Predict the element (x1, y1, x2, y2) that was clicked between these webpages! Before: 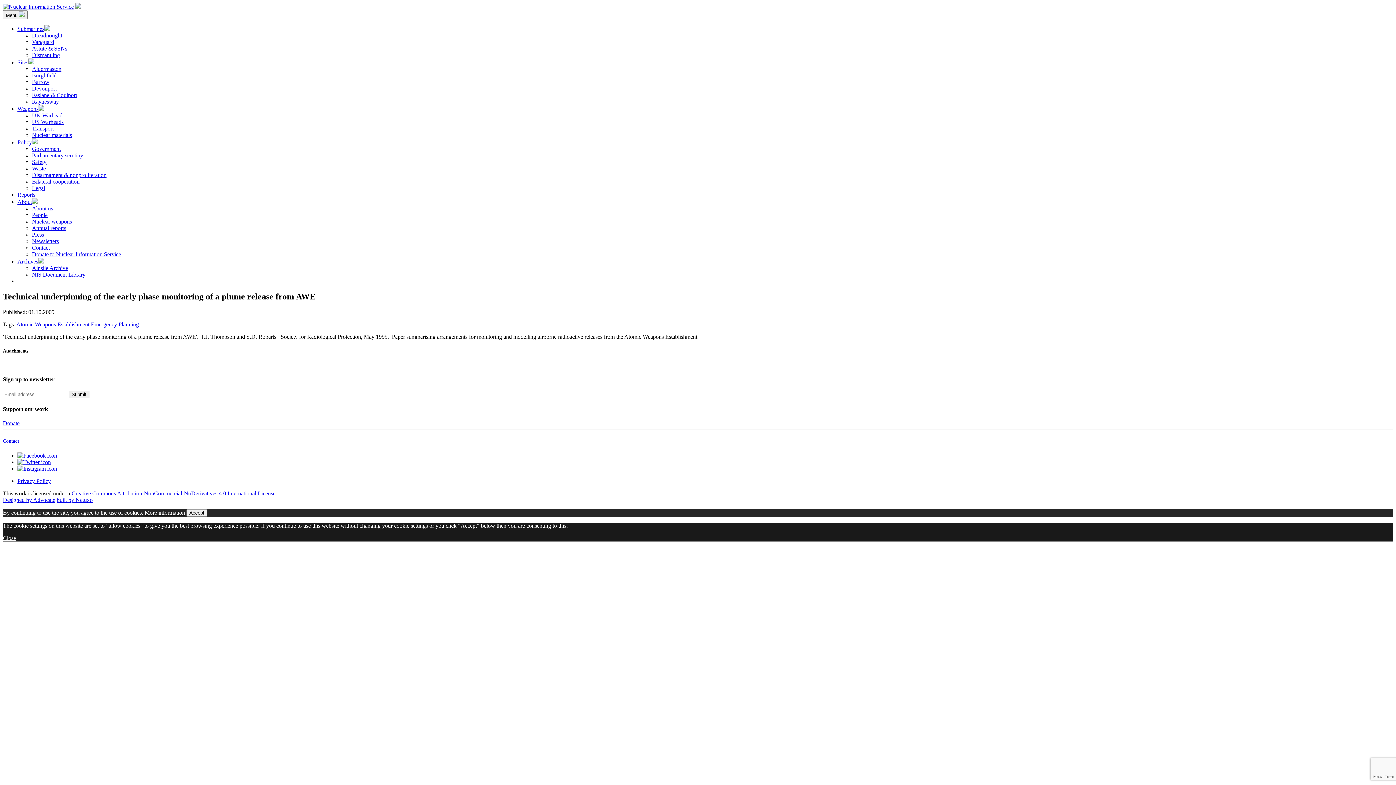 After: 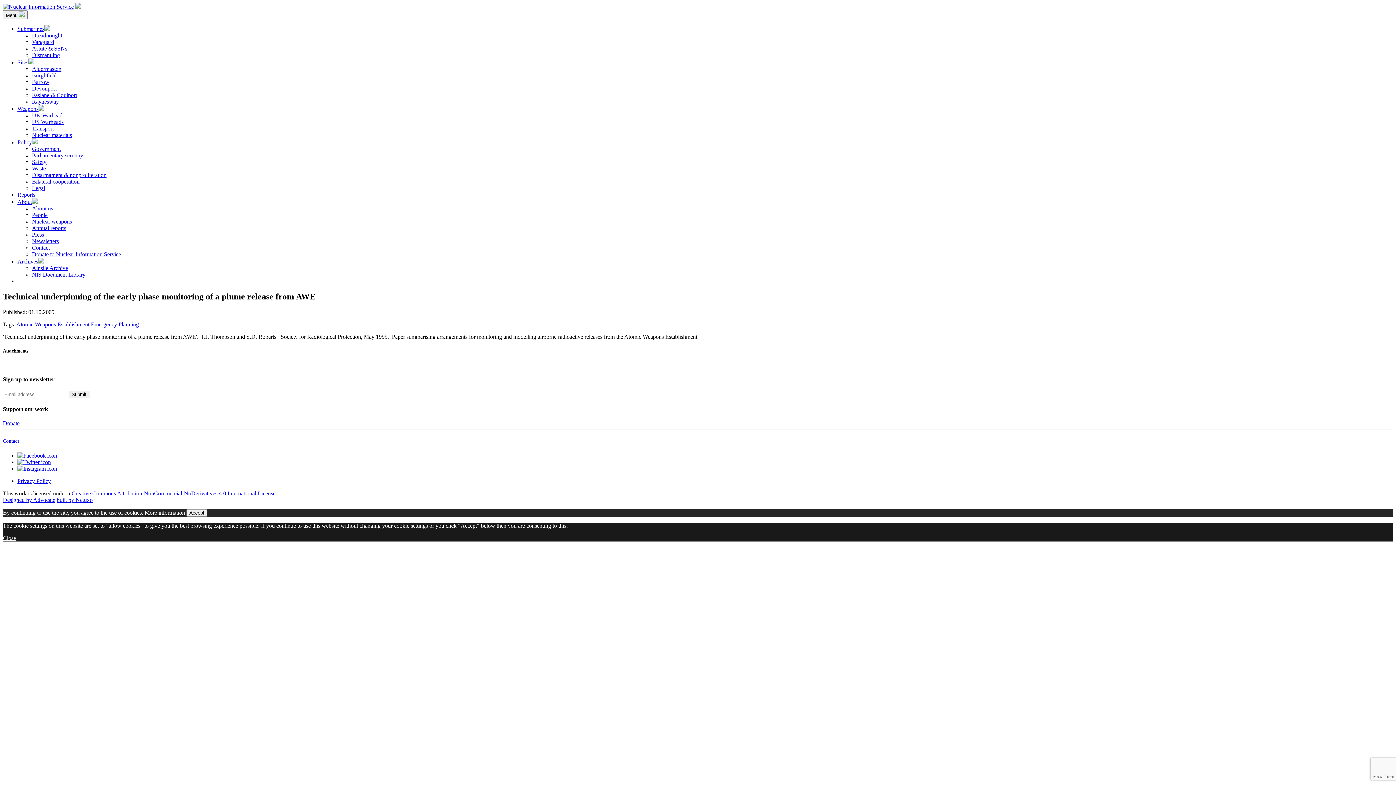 Action: label: Close bbox: (2, 535, 16, 541)